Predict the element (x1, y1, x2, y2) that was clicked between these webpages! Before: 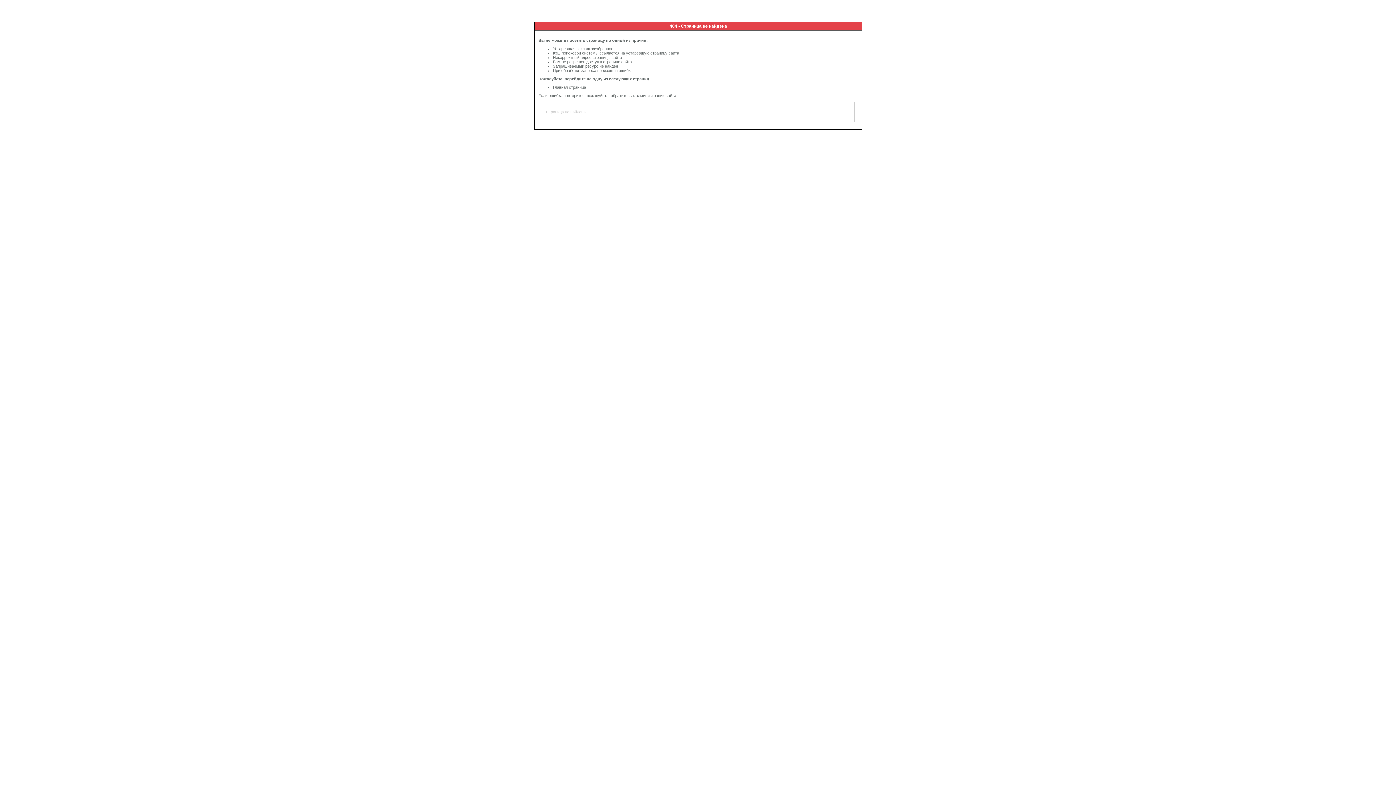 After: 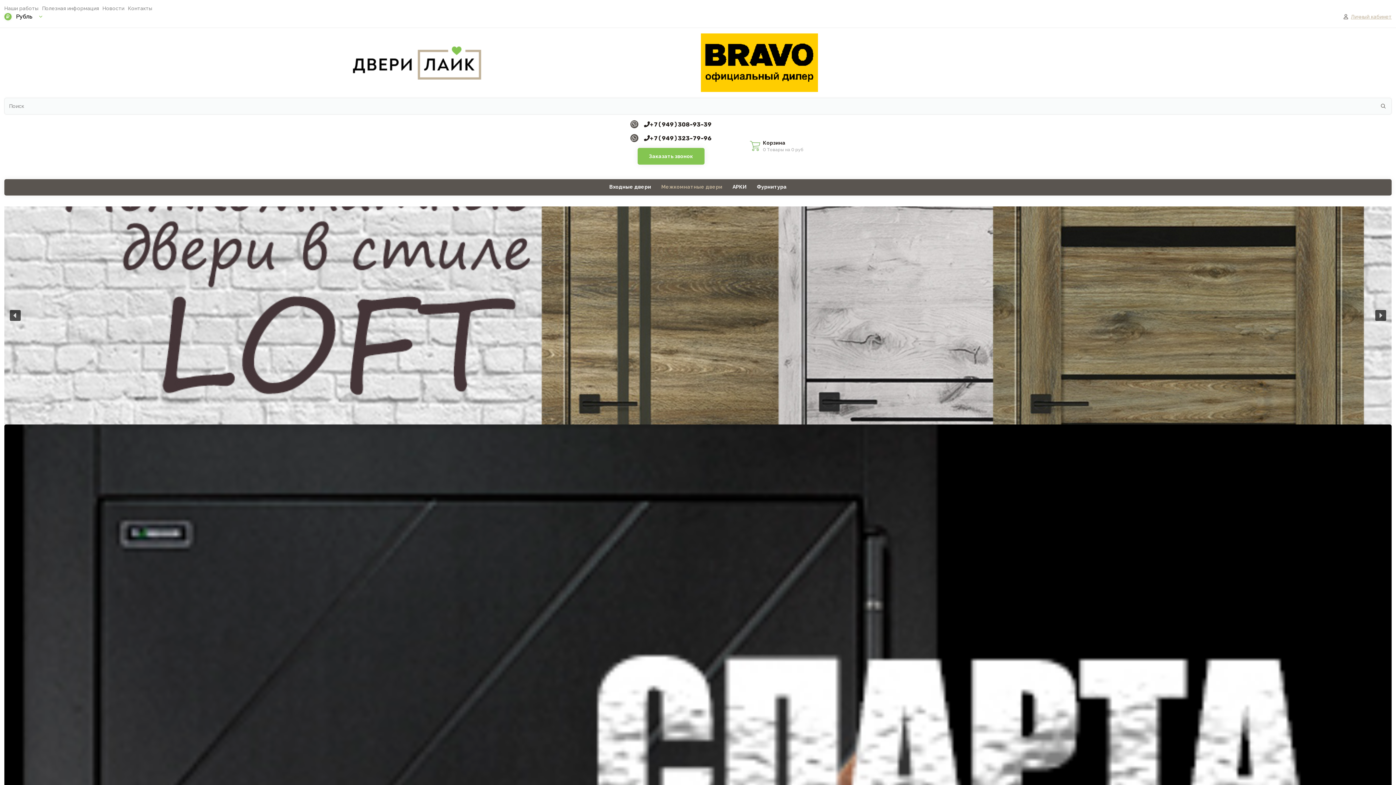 Action: bbox: (553, 85, 586, 89) label: Главная страница